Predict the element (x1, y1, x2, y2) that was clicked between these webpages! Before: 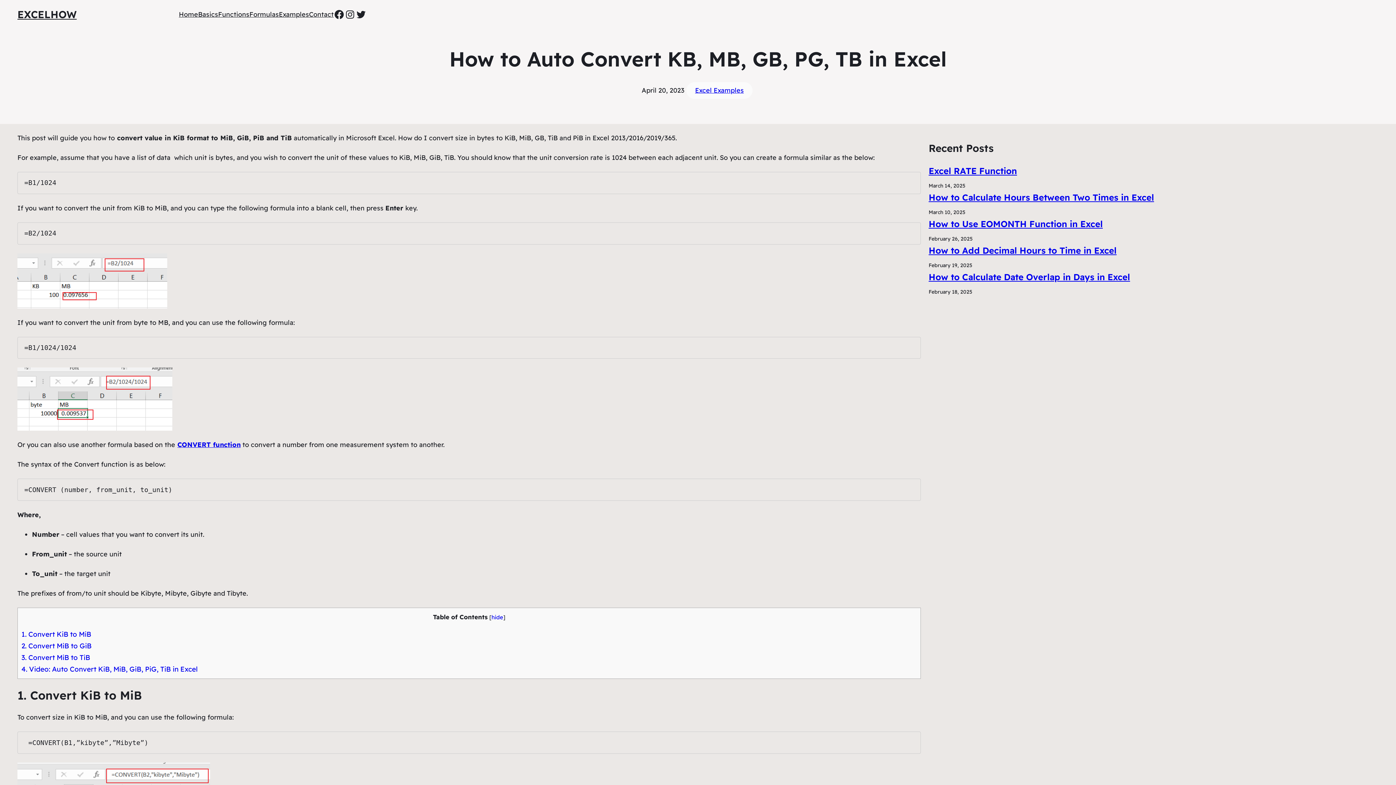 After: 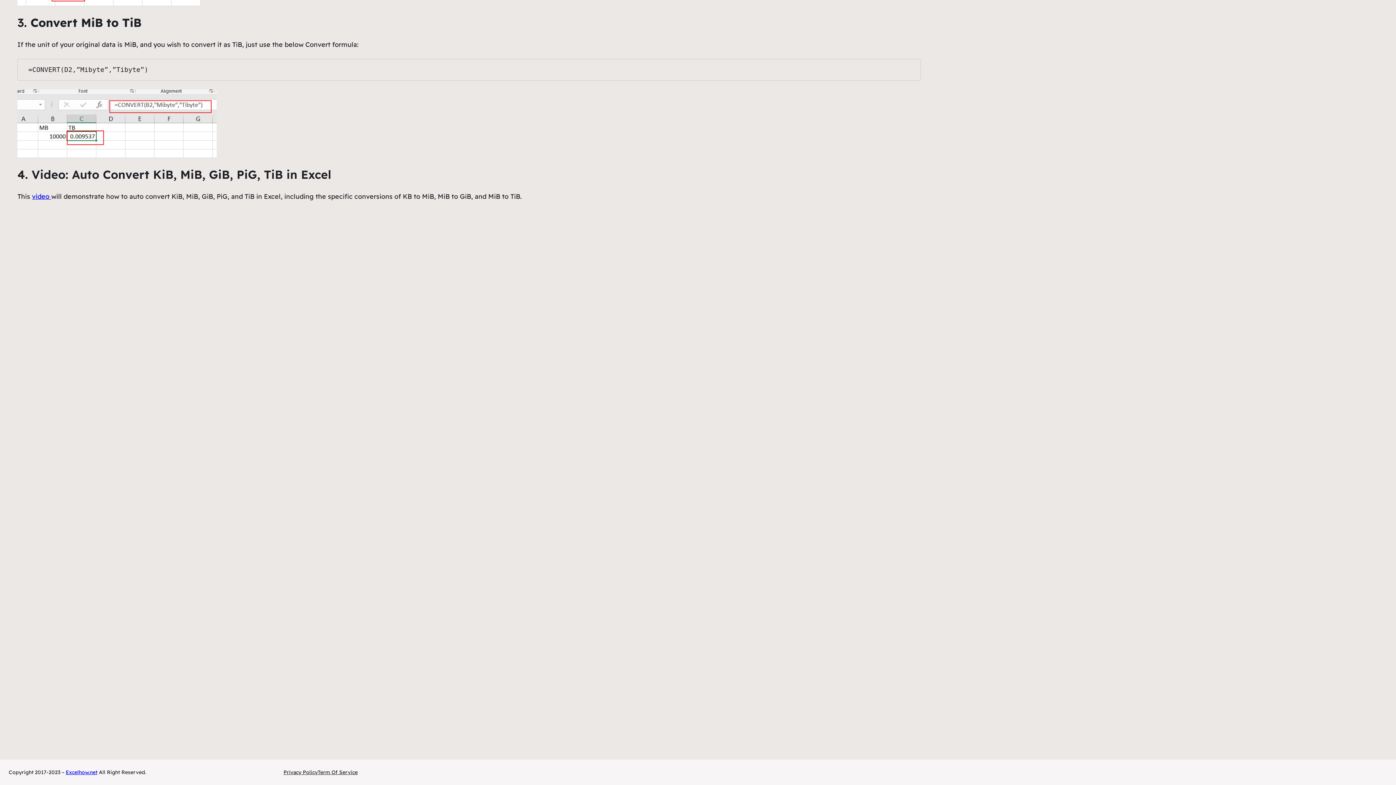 Action: bbox: (21, 653, 90, 662) label: 3. Convert MiB to TiB